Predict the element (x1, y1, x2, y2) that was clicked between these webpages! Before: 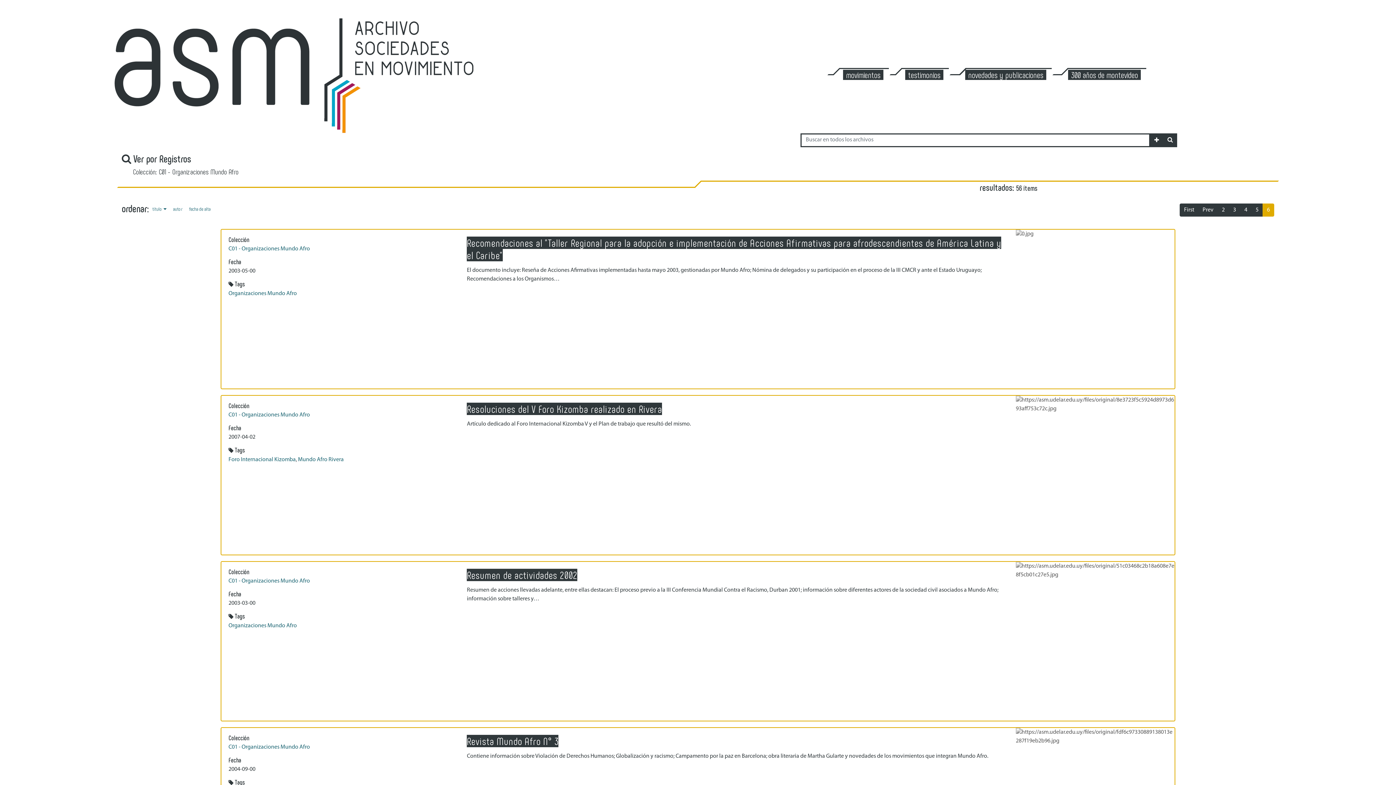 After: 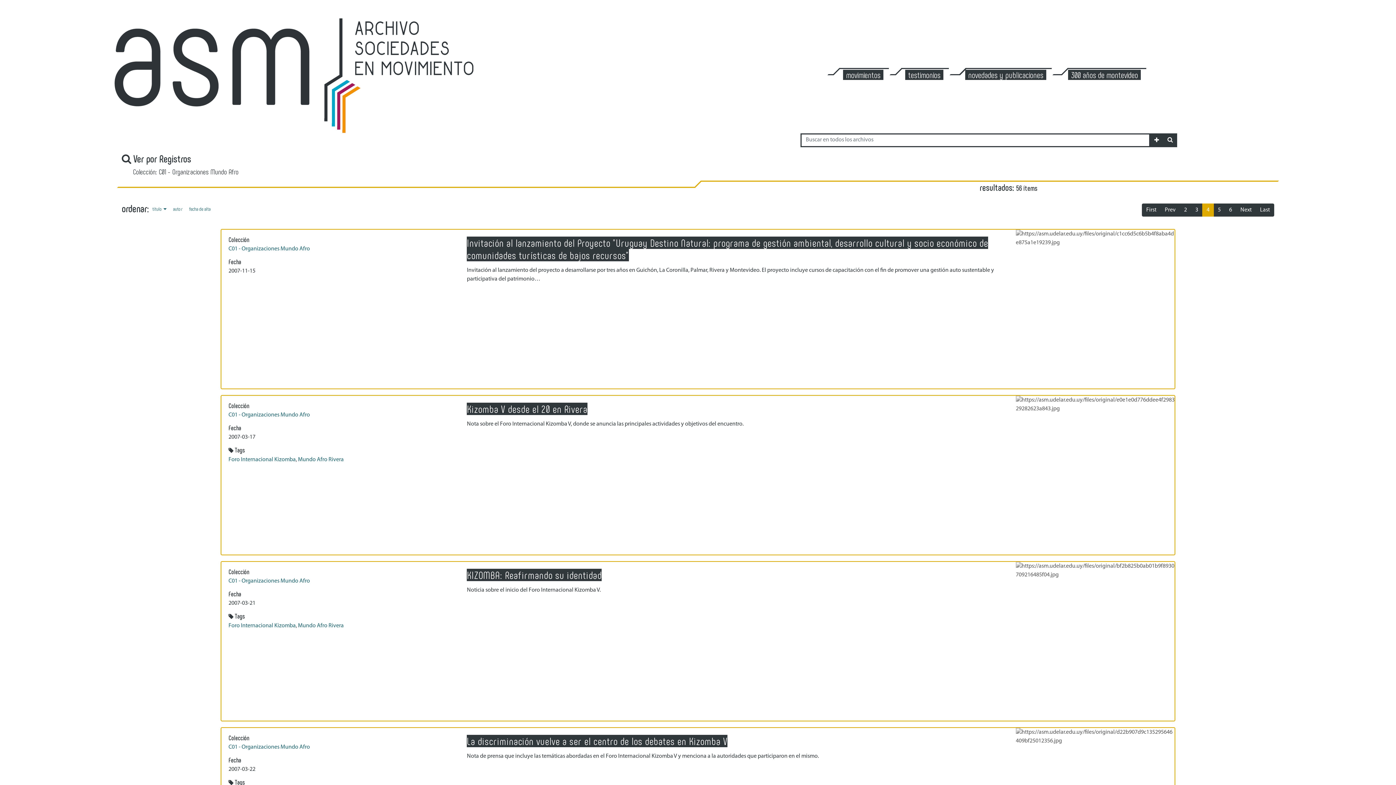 Action: label: 4 bbox: (1240, 203, 1252, 216)